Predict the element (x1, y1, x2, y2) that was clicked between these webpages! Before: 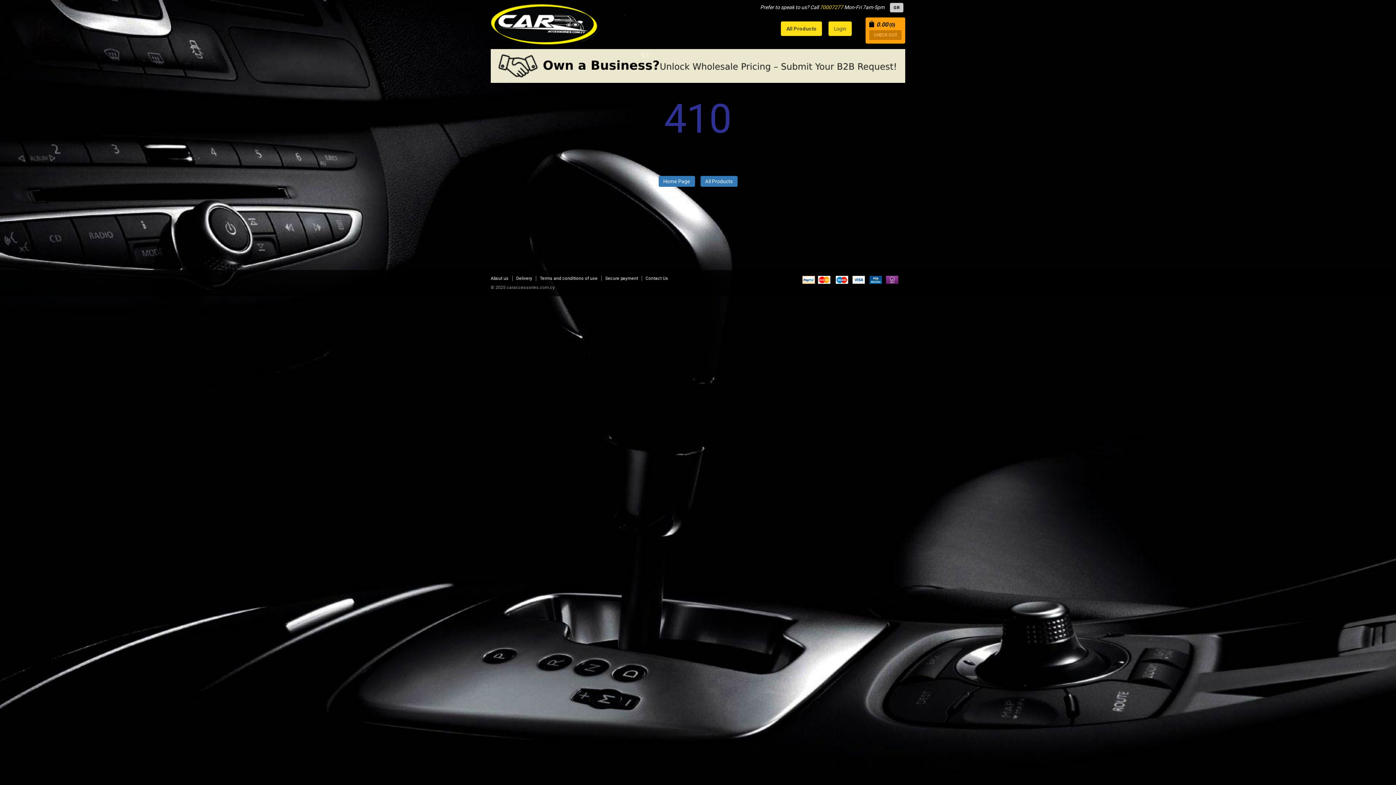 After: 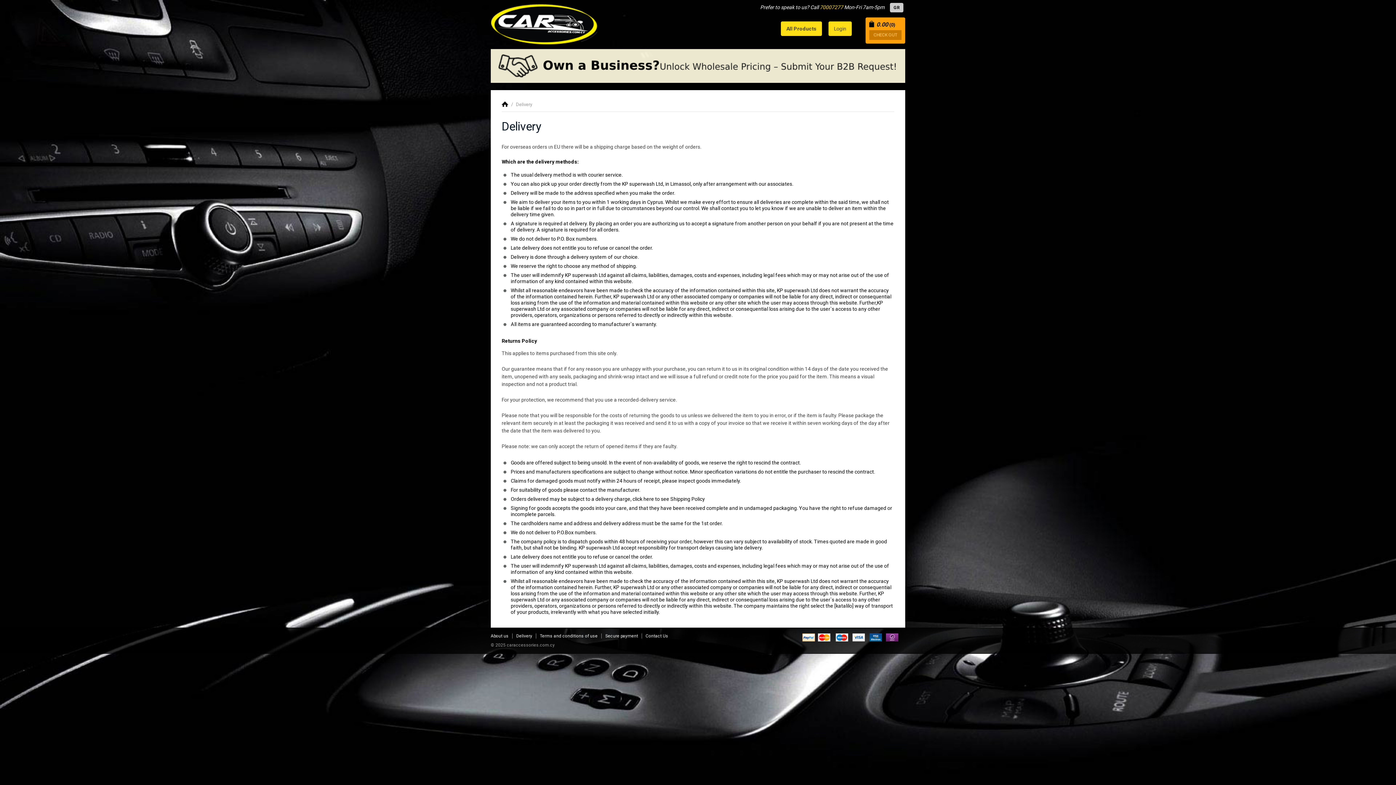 Action: label: Delivery bbox: (512, 275, 532, 280)